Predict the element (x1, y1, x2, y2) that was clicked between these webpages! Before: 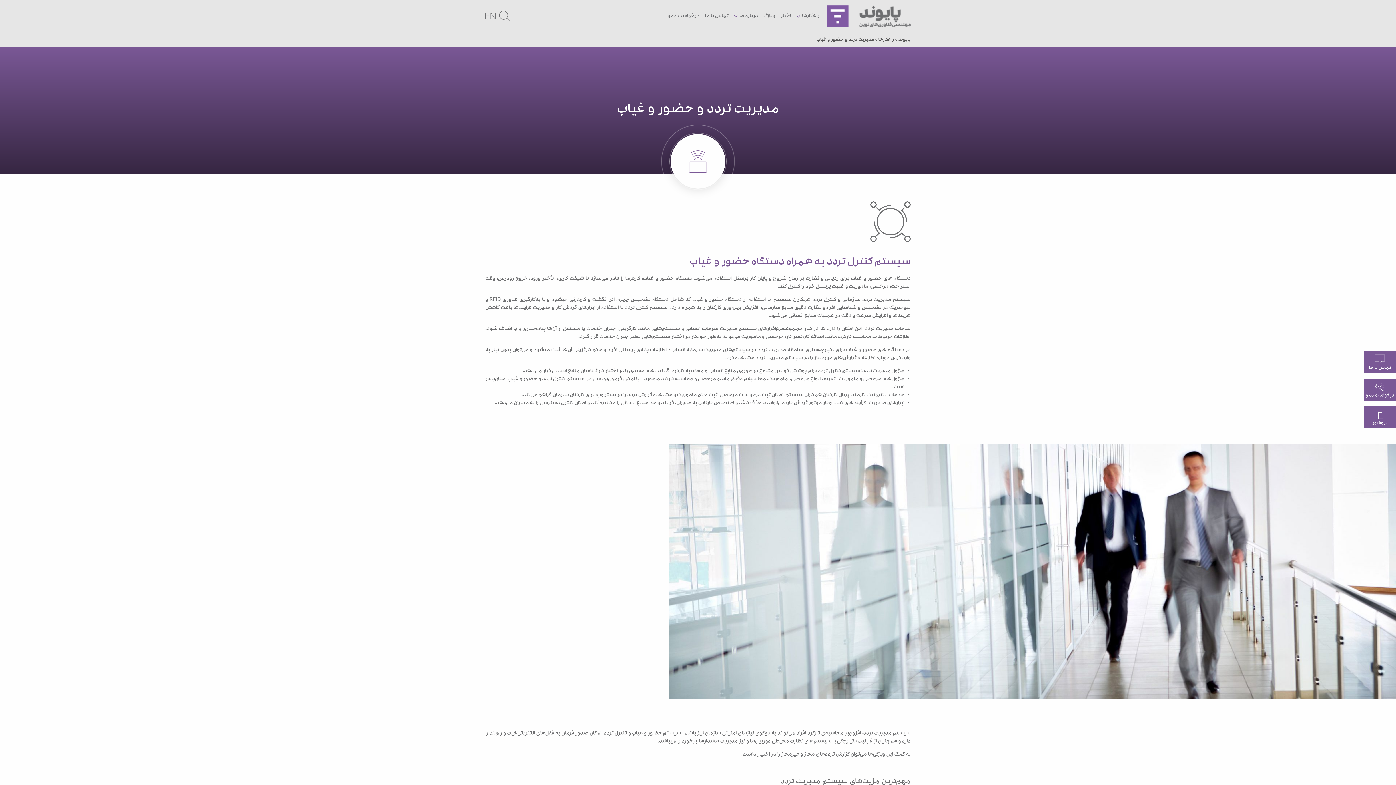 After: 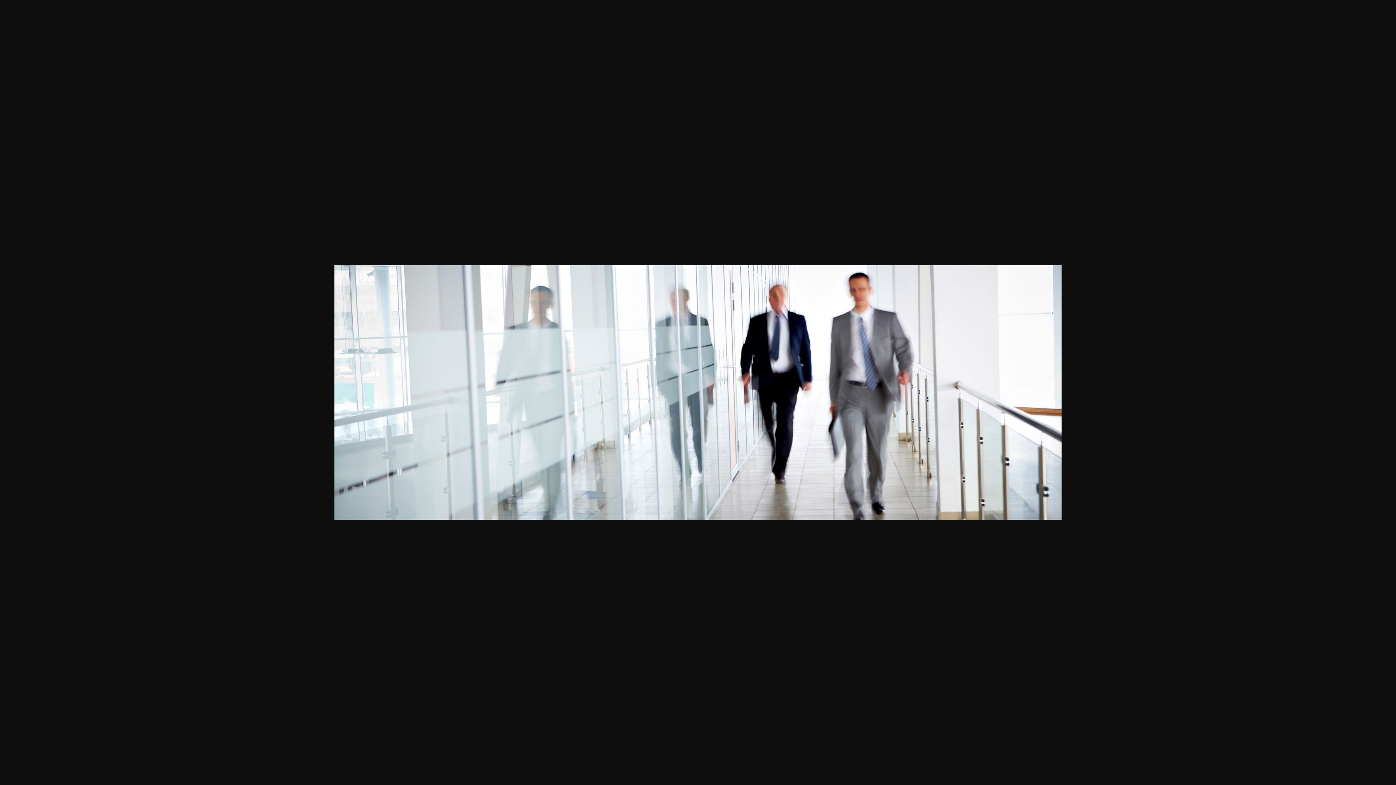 Action: bbox: (669, 569, 1396, 574)